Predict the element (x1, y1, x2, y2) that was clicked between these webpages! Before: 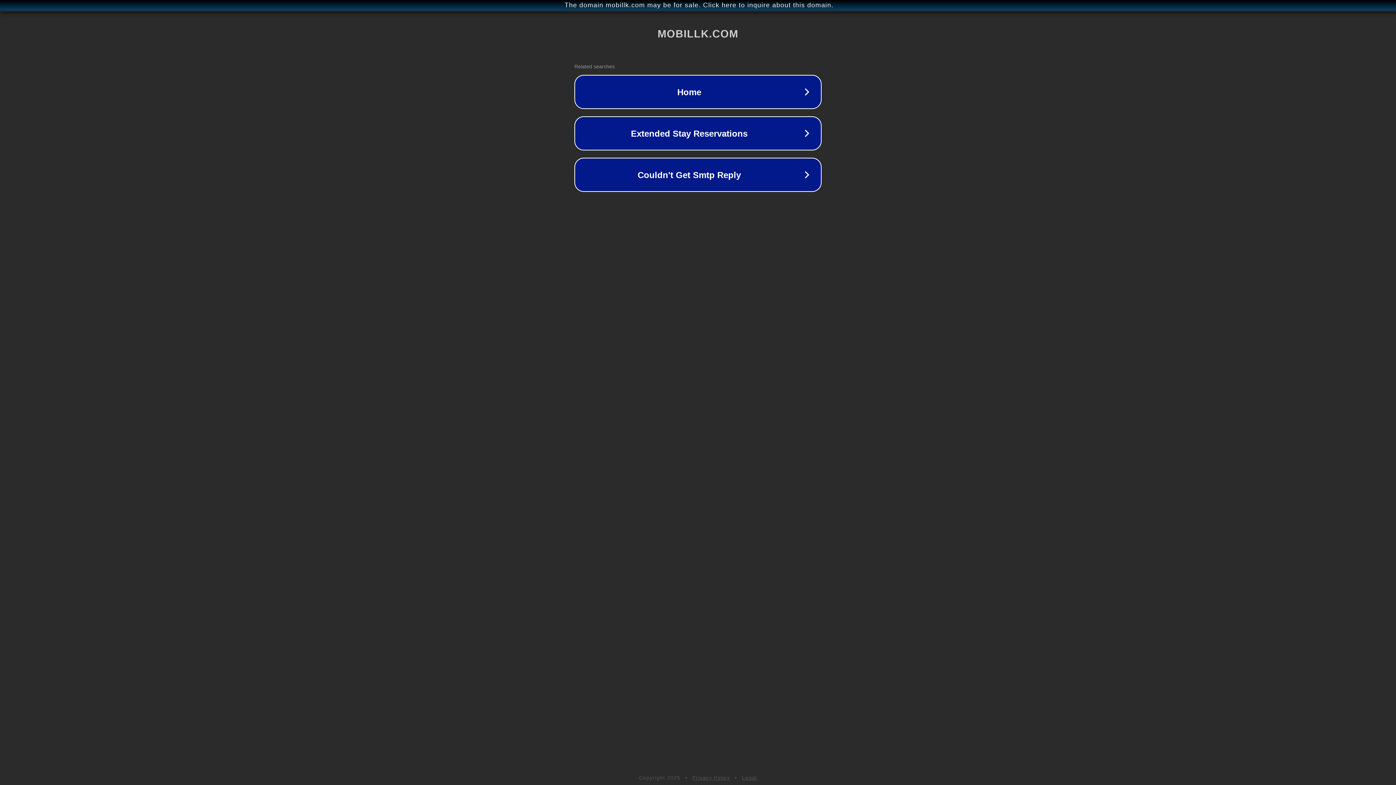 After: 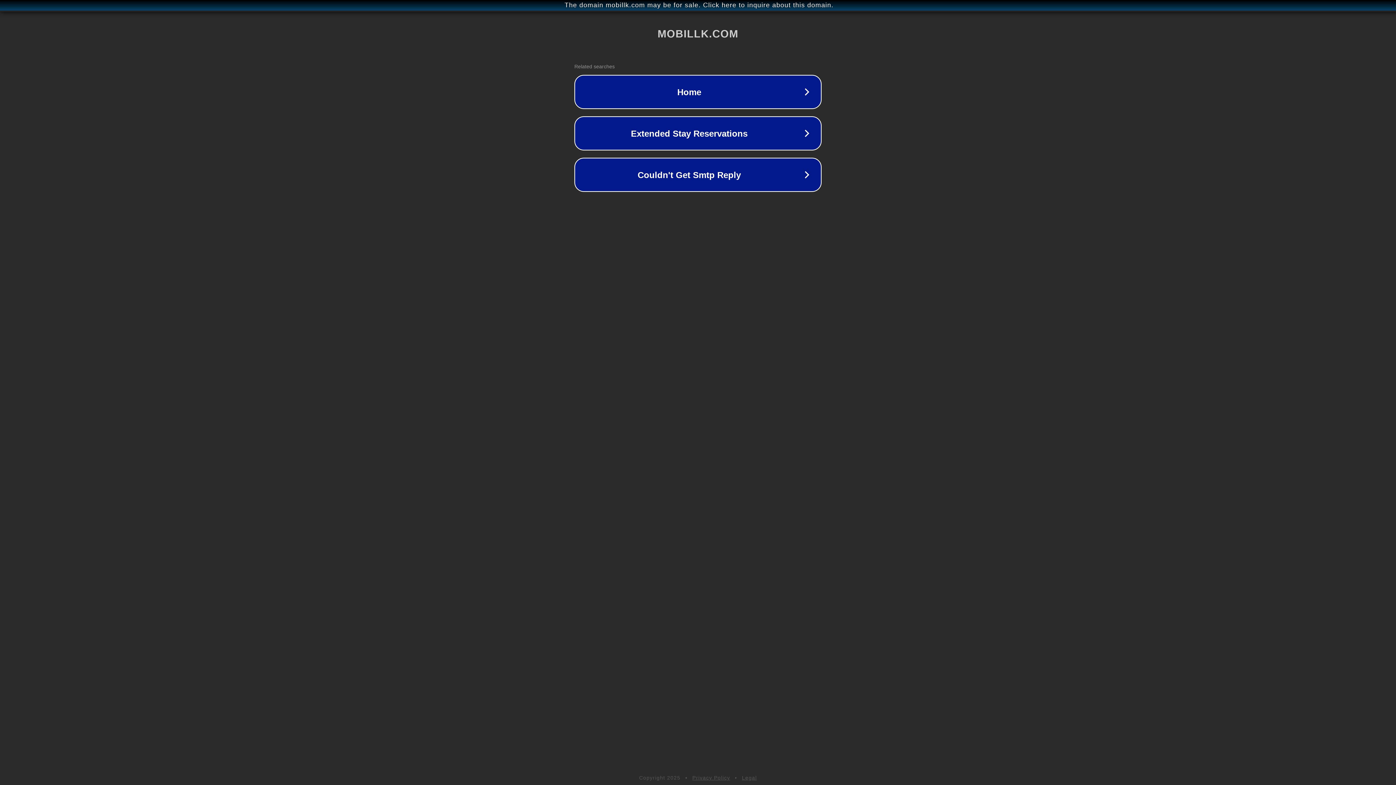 Action: label: Privacy Policy bbox: (692, 775, 730, 781)